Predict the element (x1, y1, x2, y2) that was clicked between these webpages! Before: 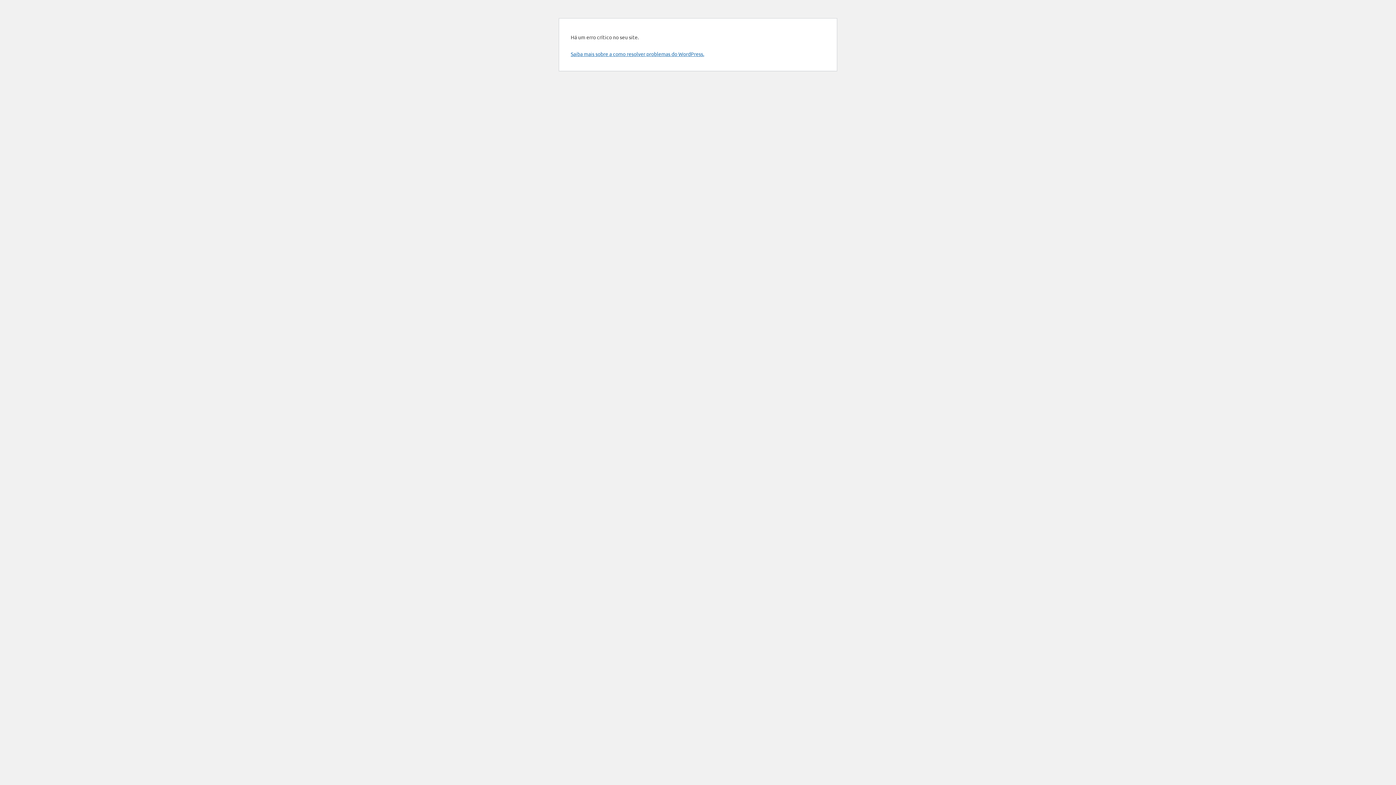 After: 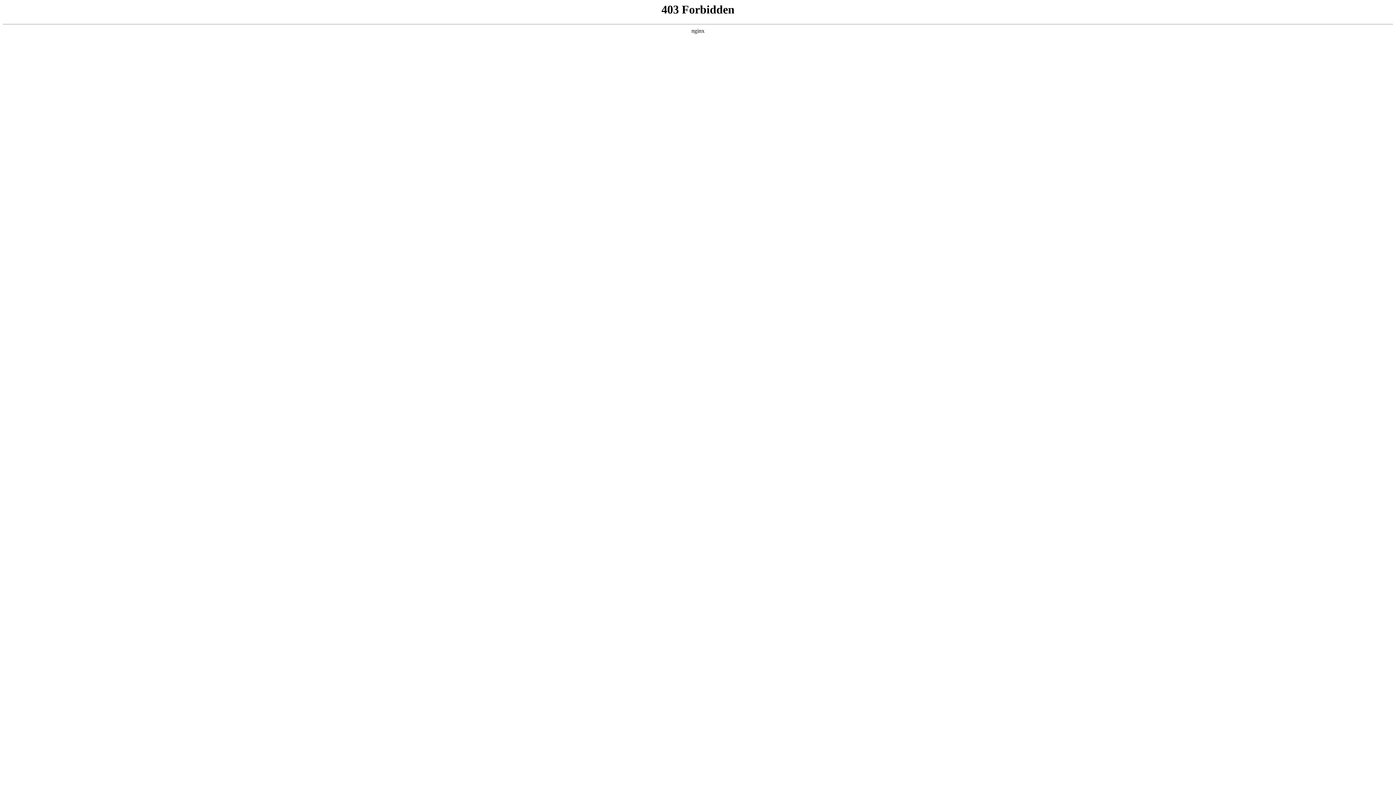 Action: label: Saiba mais sobre a como resolver problemas do WordPress. bbox: (570, 50, 704, 57)